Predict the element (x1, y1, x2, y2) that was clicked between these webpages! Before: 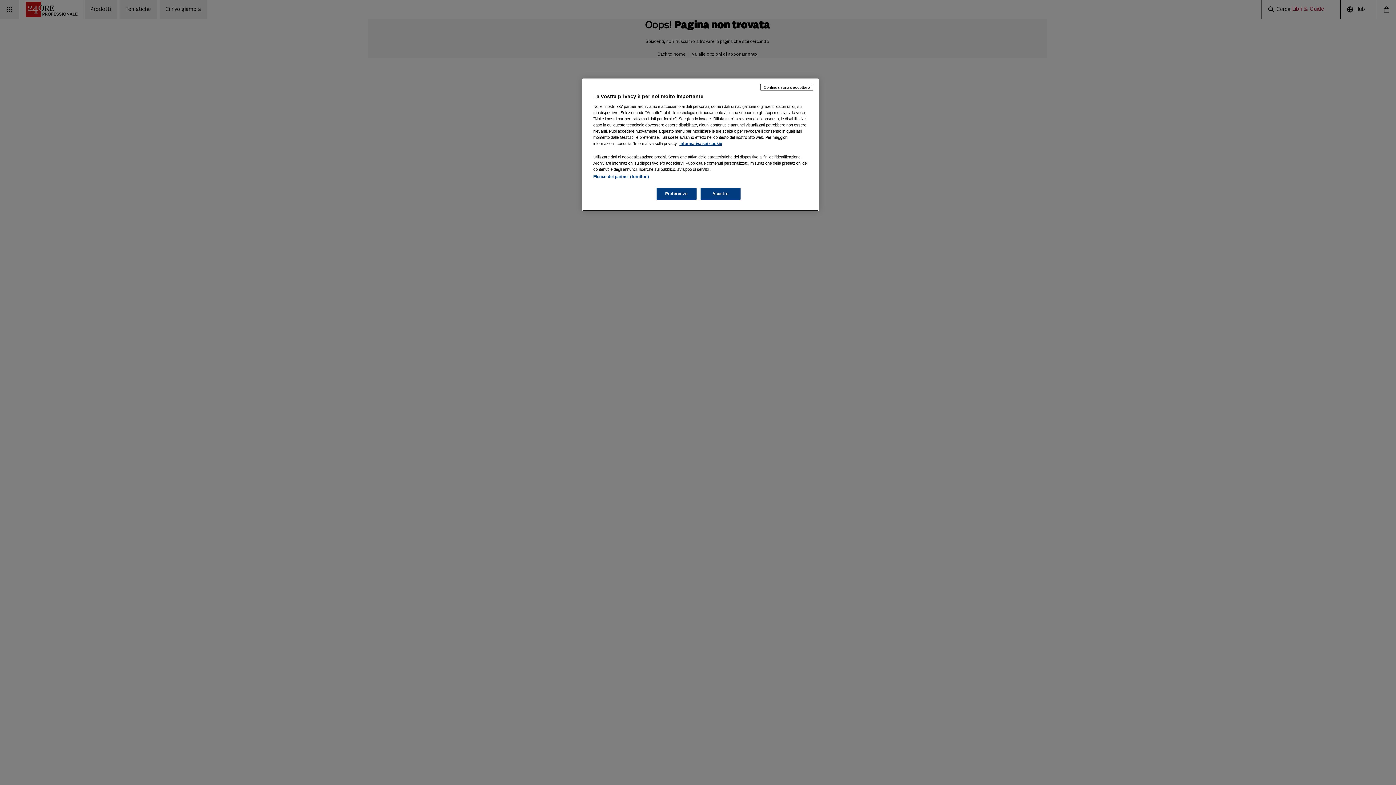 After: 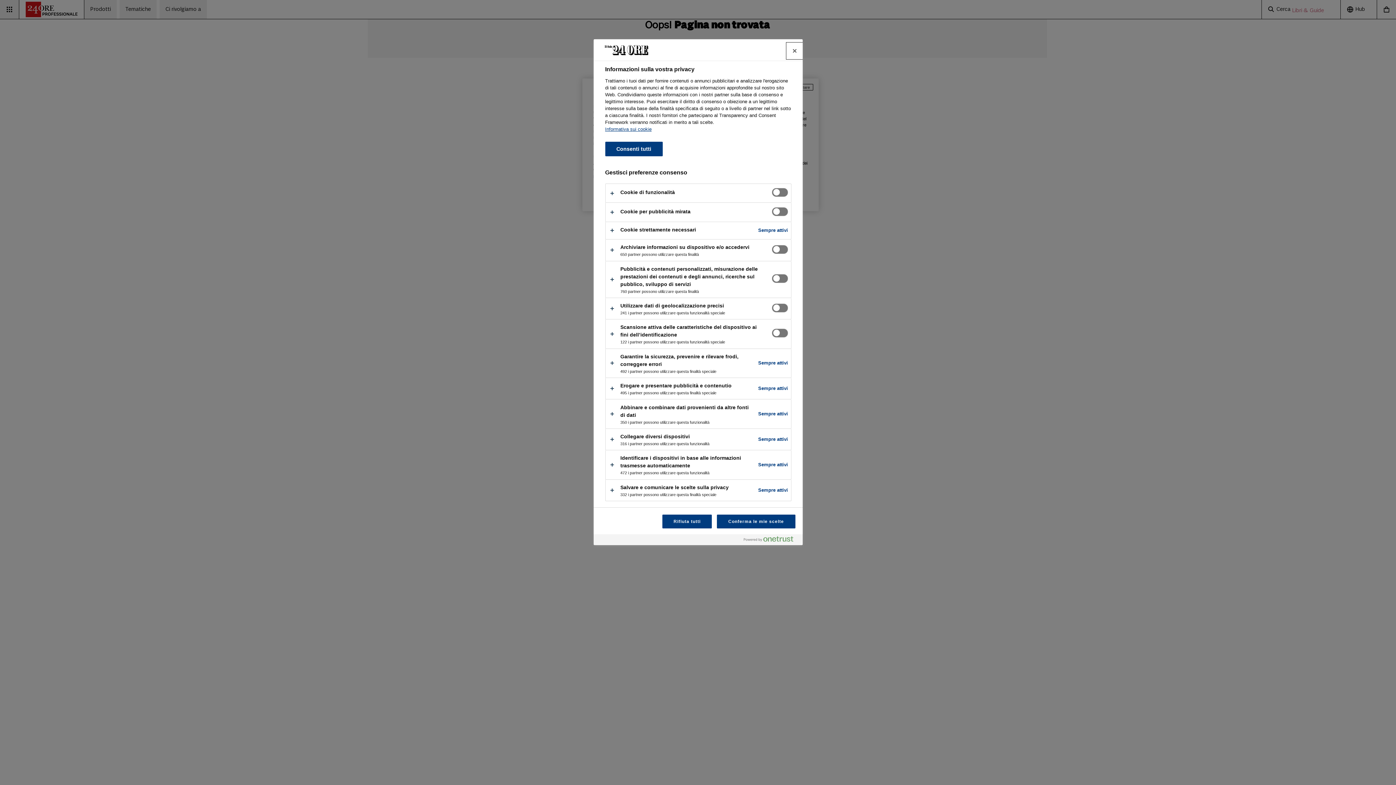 Action: label: Preferenze bbox: (656, 188, 696, 200)